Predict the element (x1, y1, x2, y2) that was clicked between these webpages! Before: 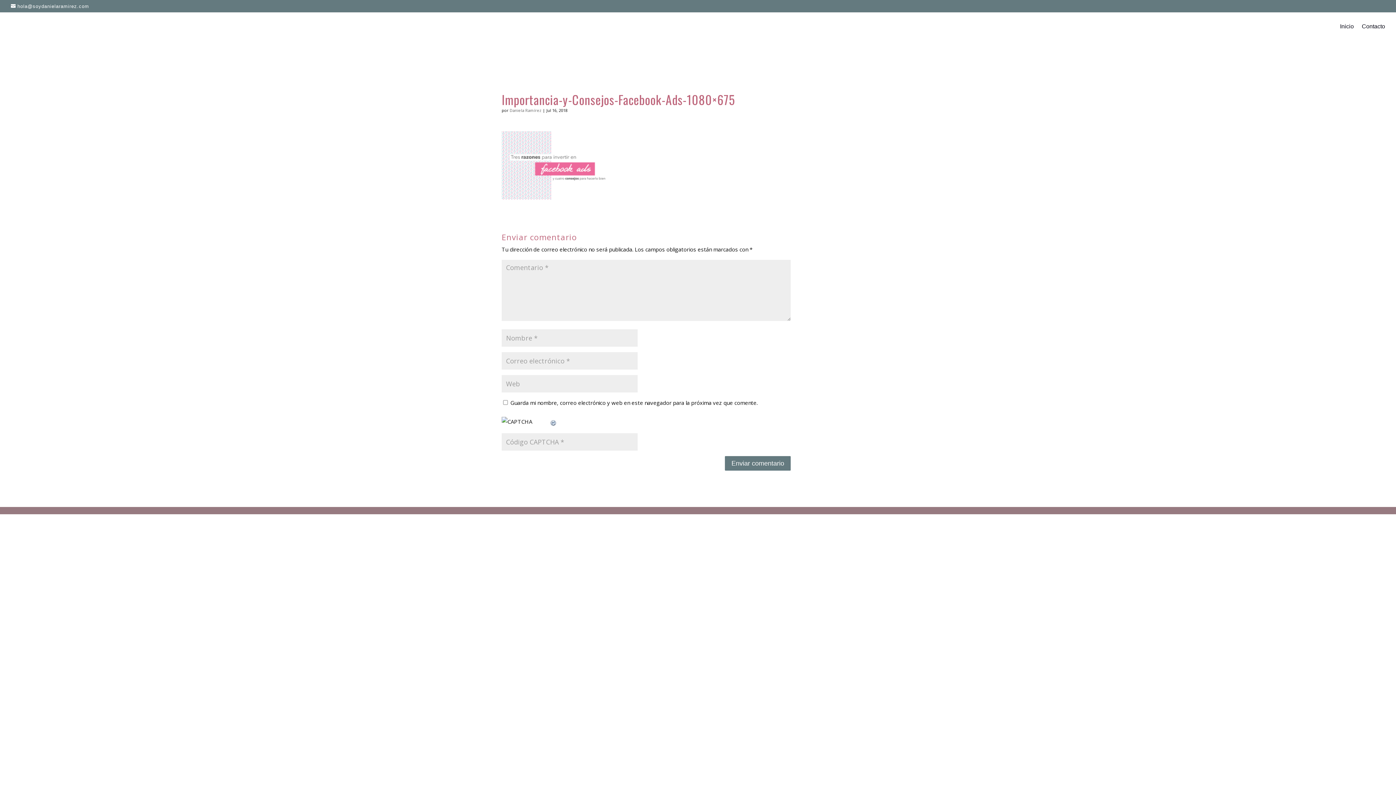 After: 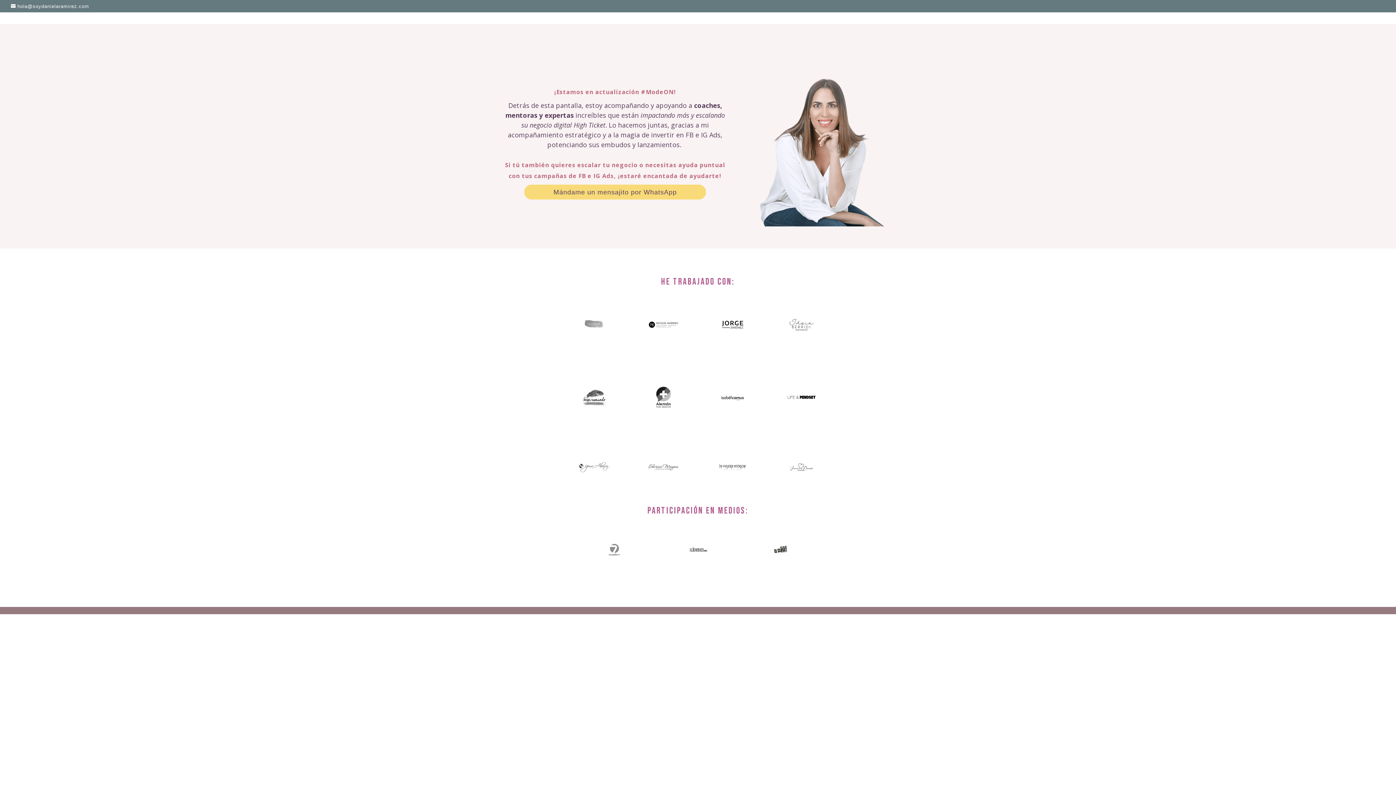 Action: bbox: (12, 22, 128, 28)